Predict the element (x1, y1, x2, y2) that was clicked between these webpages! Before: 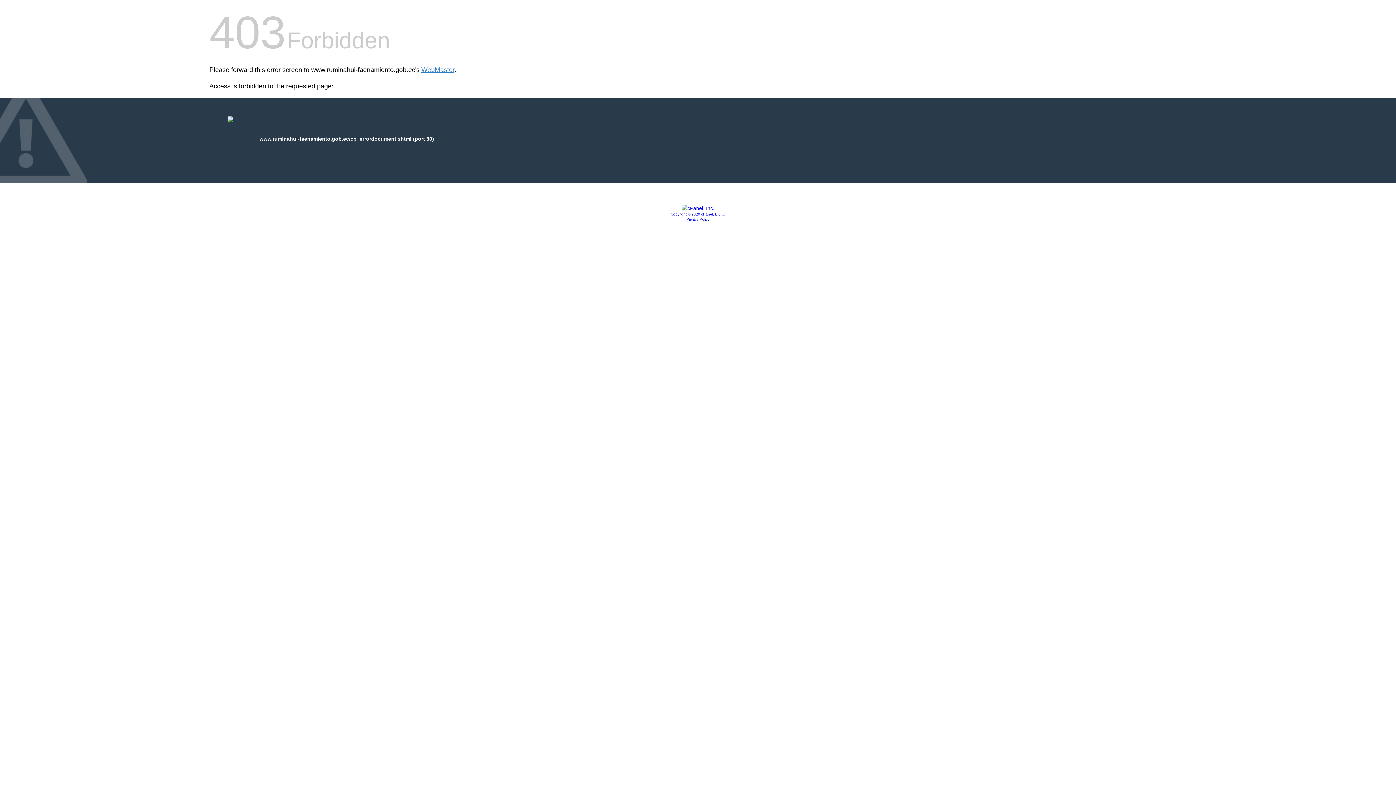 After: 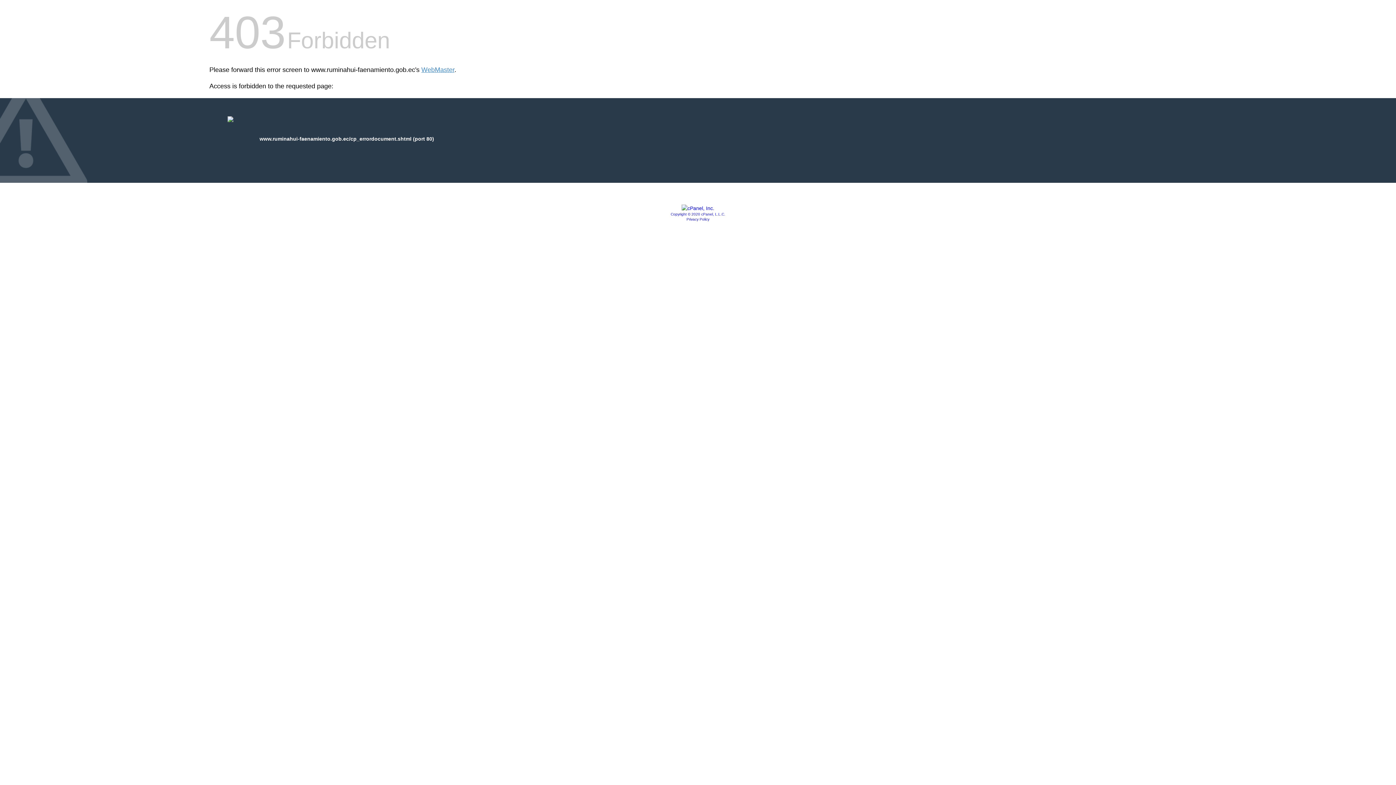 Action: bbox: (681, 205, 714, 211)